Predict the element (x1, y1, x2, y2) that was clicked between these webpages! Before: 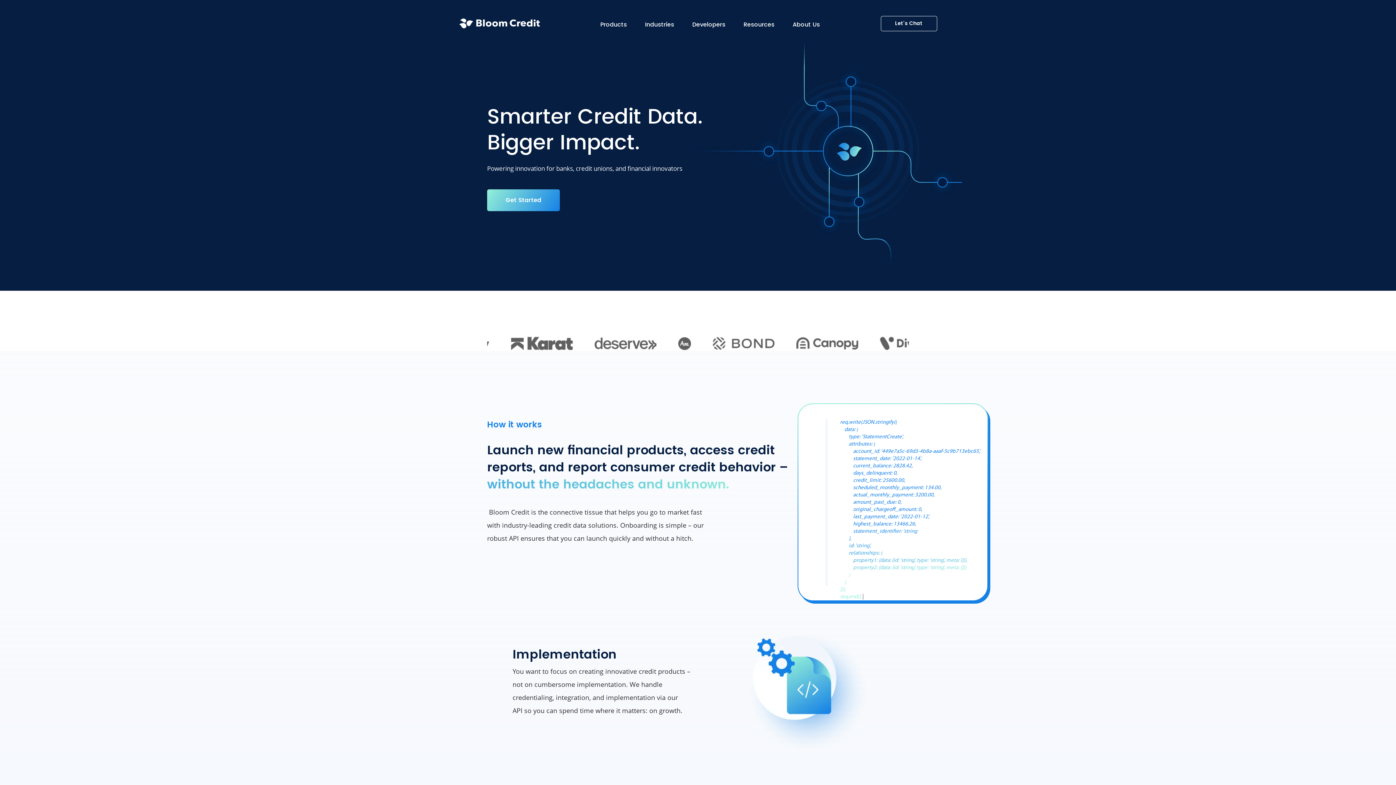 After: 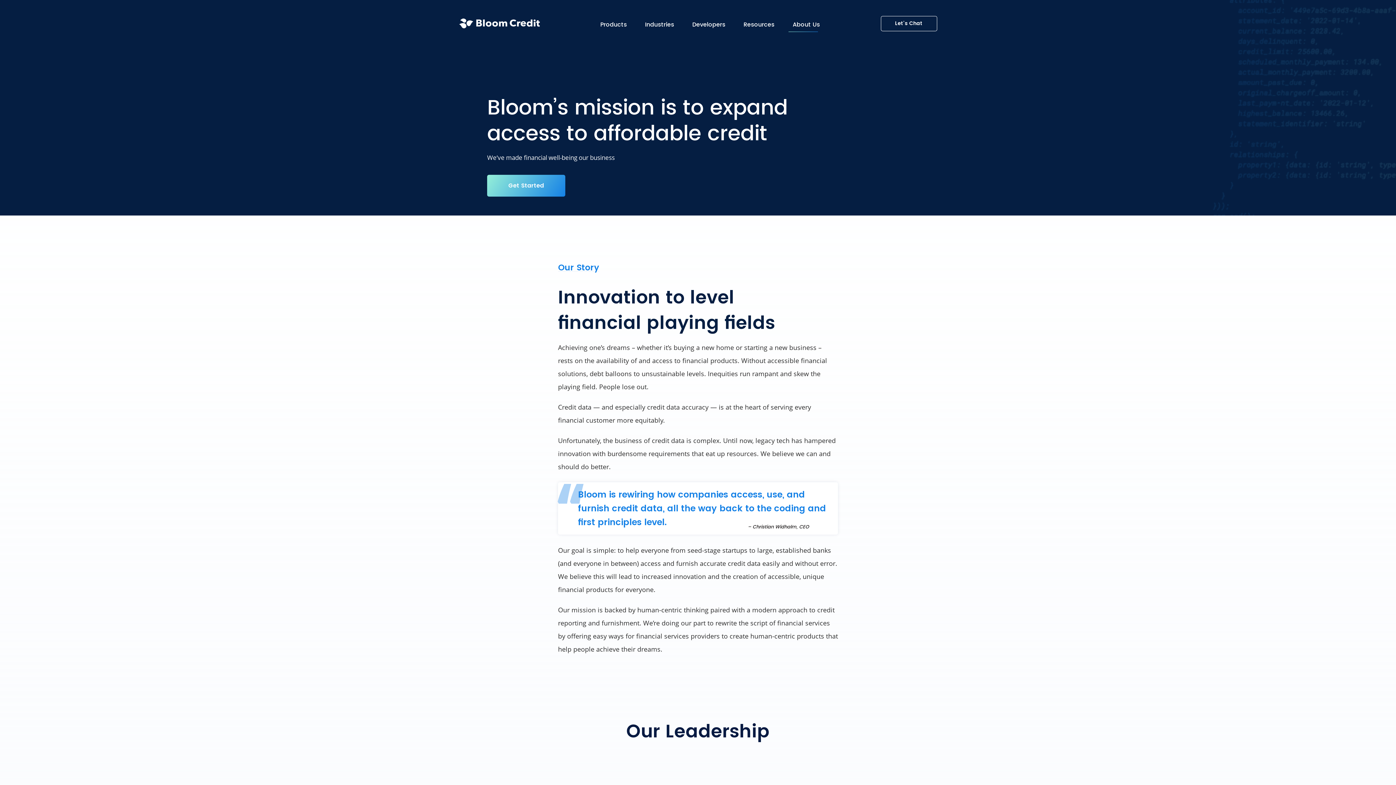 Action: bbox: (785, 16, 827, 32) label: About Us